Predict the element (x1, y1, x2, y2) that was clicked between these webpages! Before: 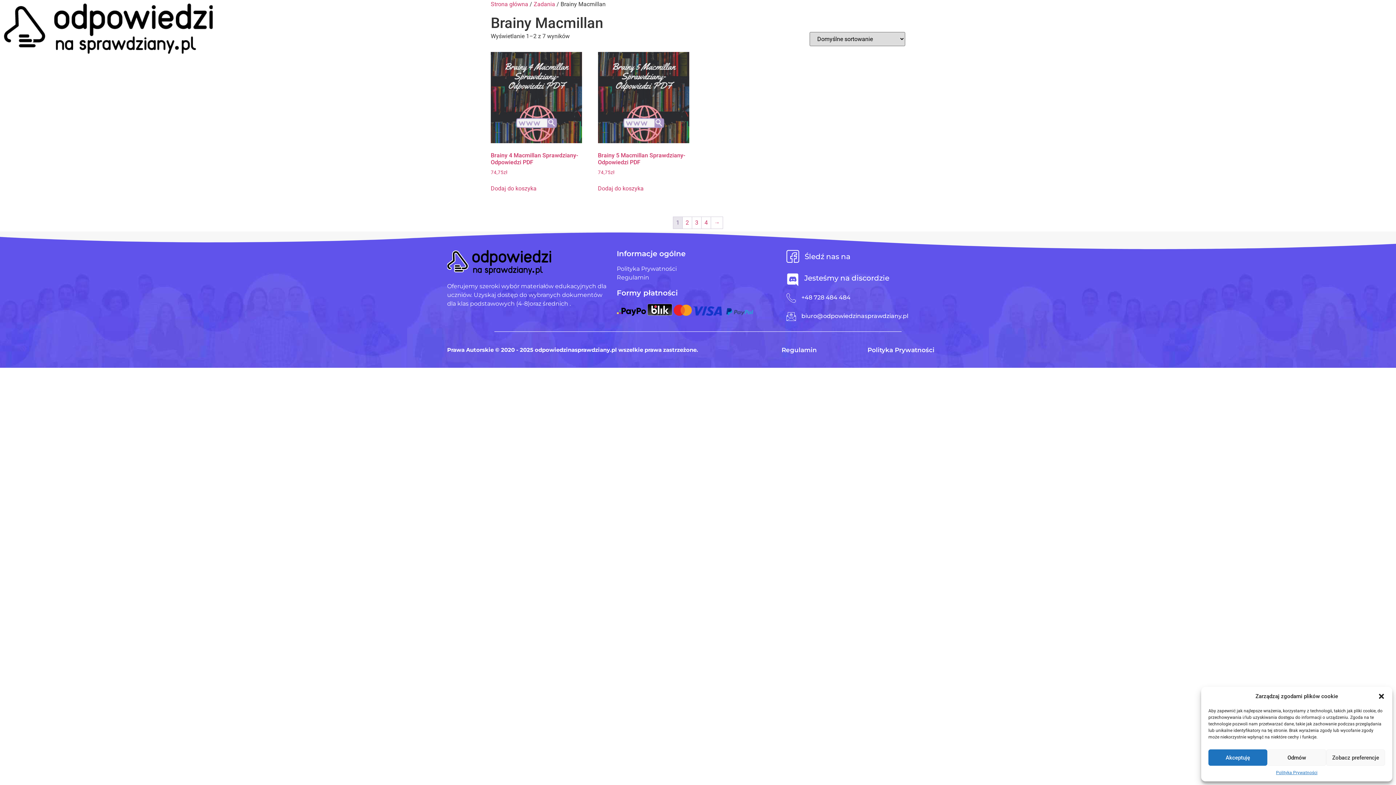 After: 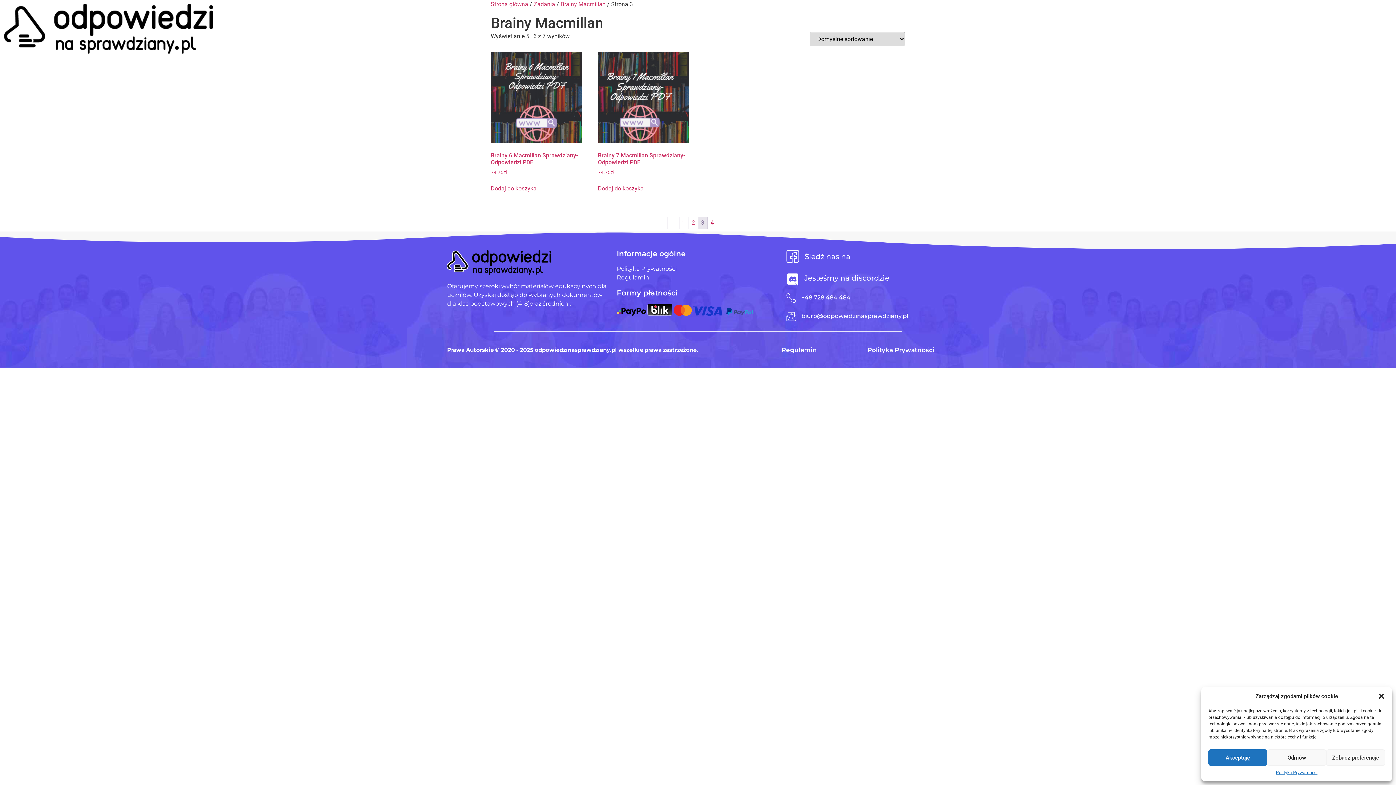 Action: bbox: (692, 217, 701, 228) label: Strona 3